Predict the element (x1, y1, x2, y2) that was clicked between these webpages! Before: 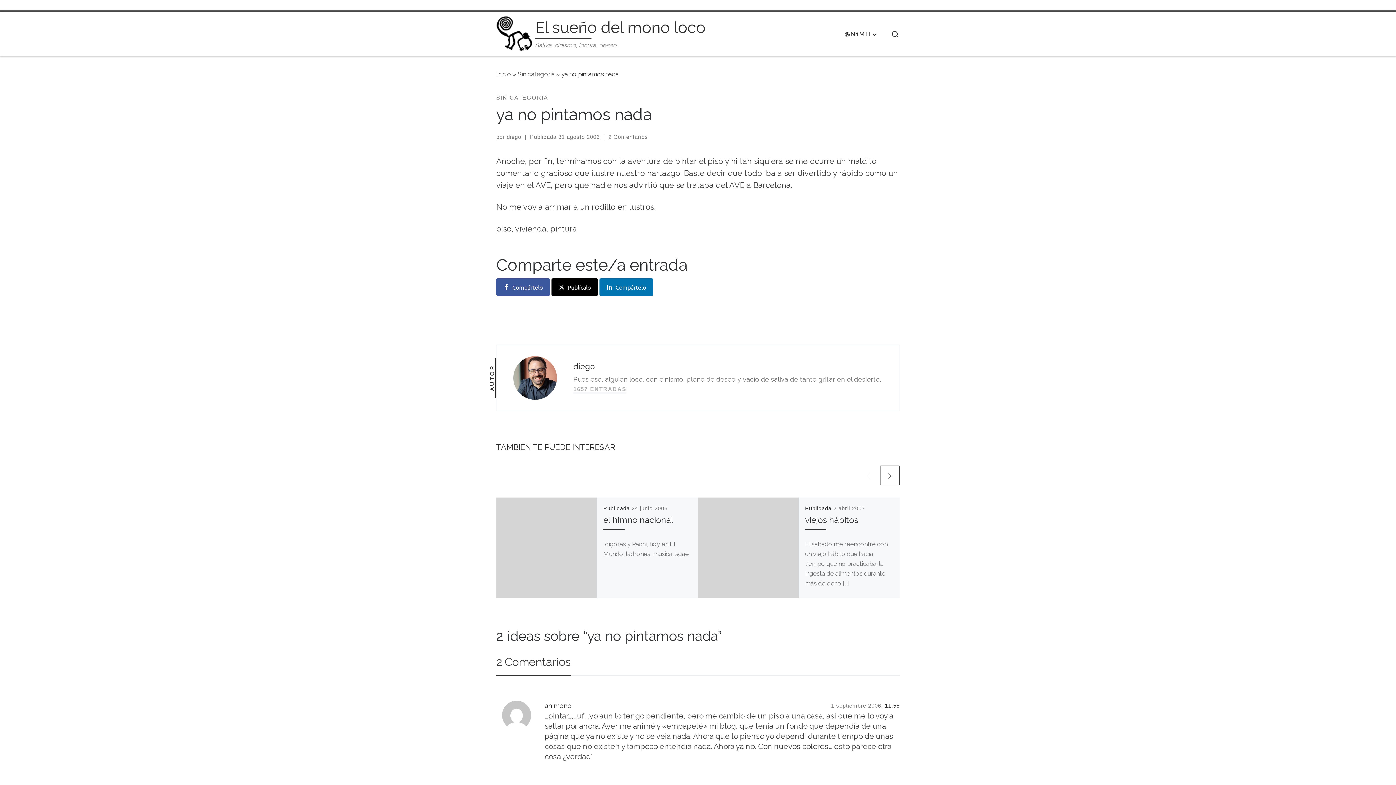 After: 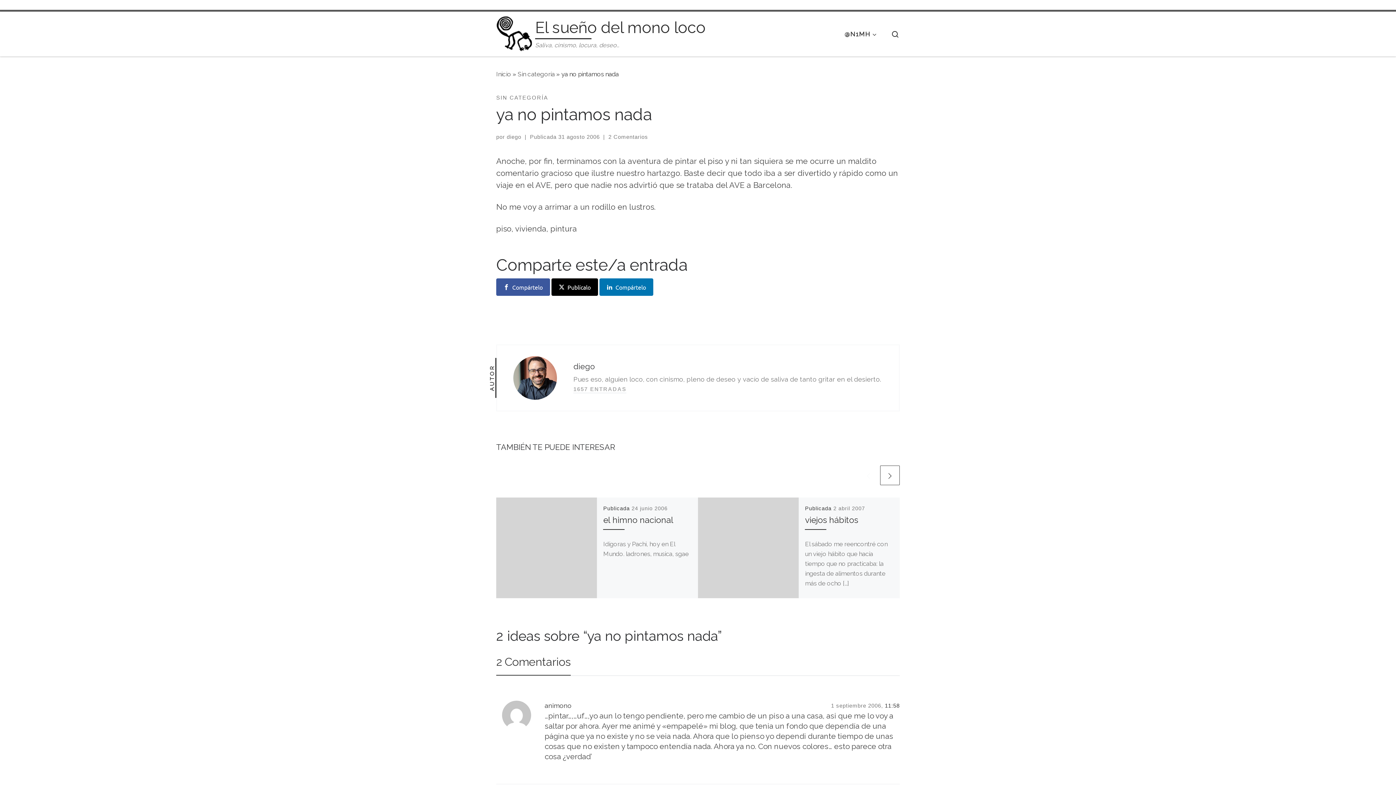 Action: bbox: (496, 647, 570, 676) label: 2 Comentarios